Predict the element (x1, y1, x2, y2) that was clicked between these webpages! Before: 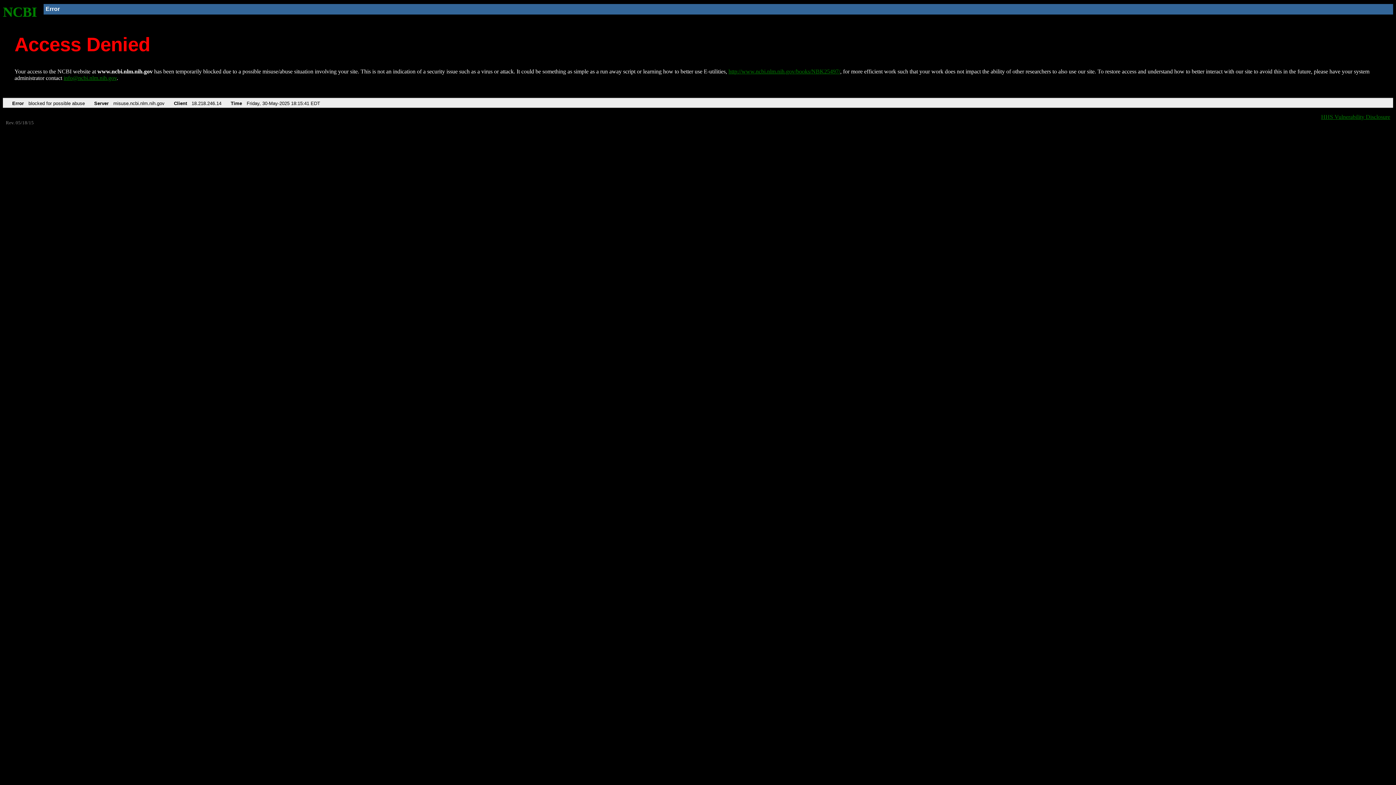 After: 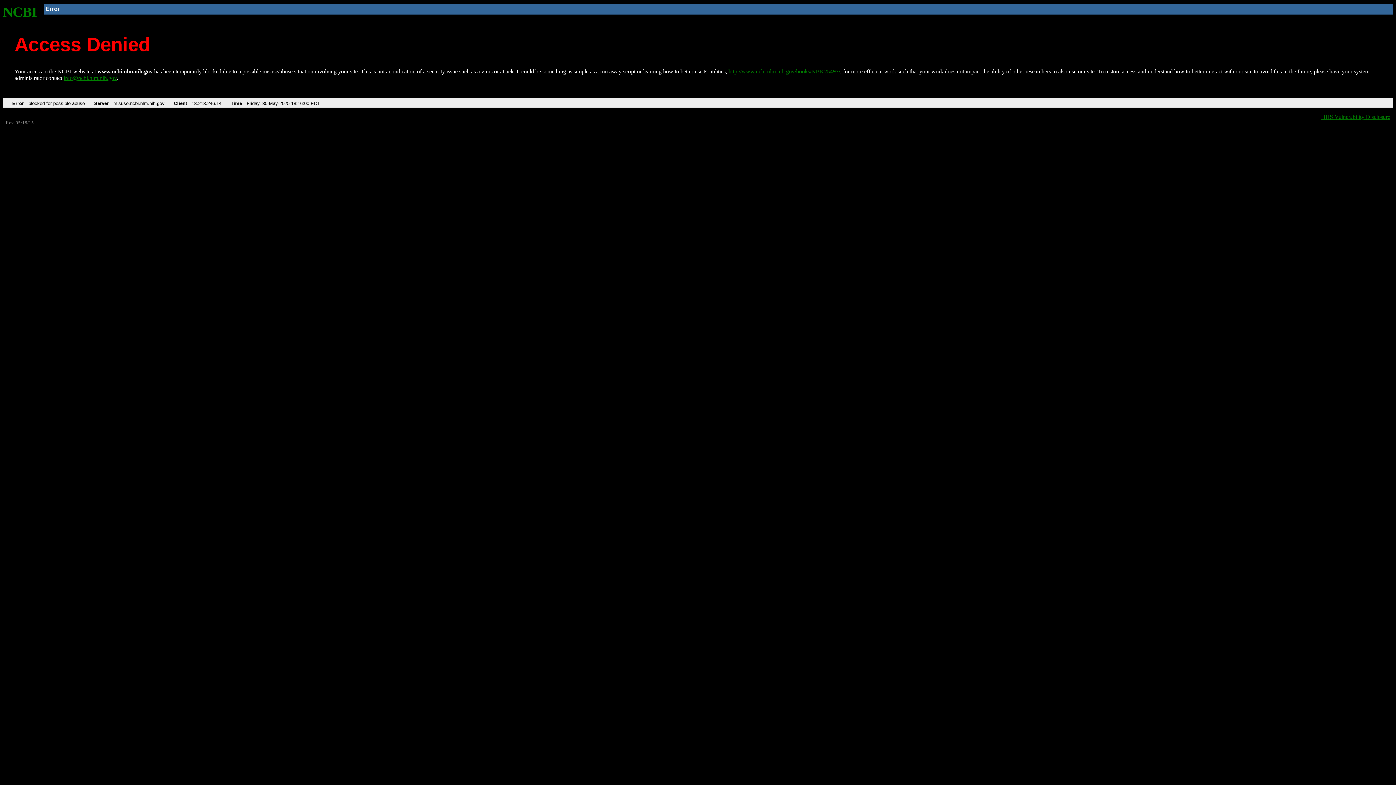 Action: bbox: (728, 68, 840, 74) label: http://www.ncbi.nlm.nih.gov/books/NBK25497/